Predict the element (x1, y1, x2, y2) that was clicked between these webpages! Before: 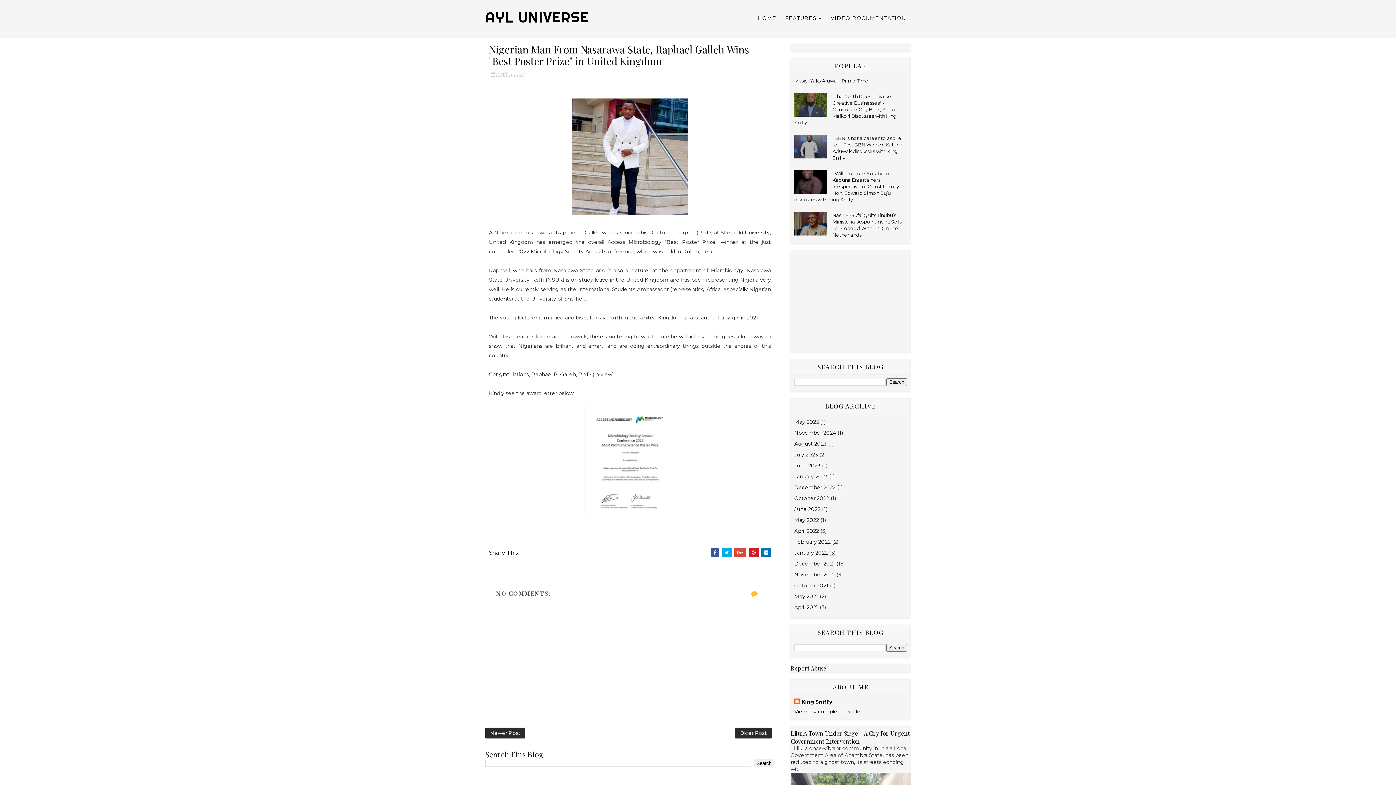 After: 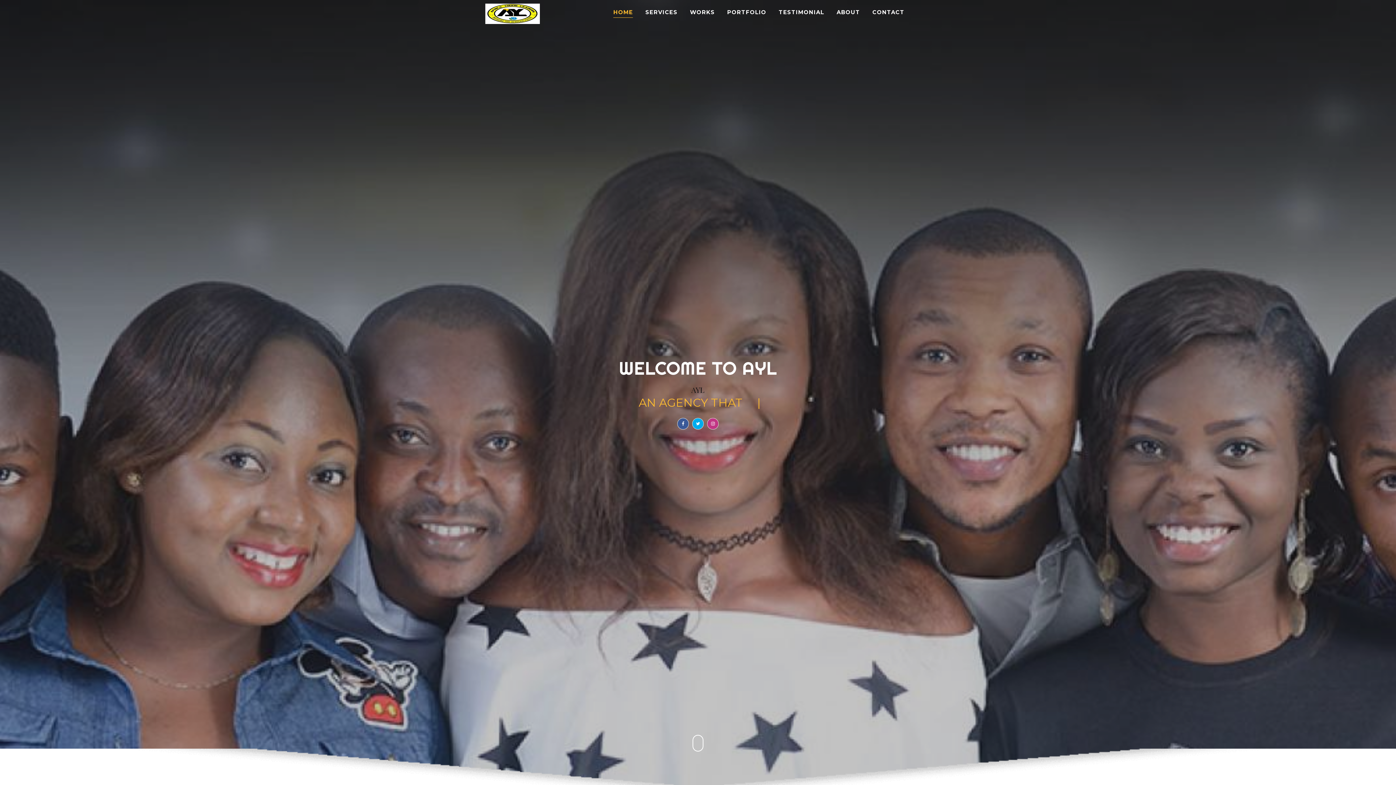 Action: label: December 2021 bbox: (794, 560, 835, 567)